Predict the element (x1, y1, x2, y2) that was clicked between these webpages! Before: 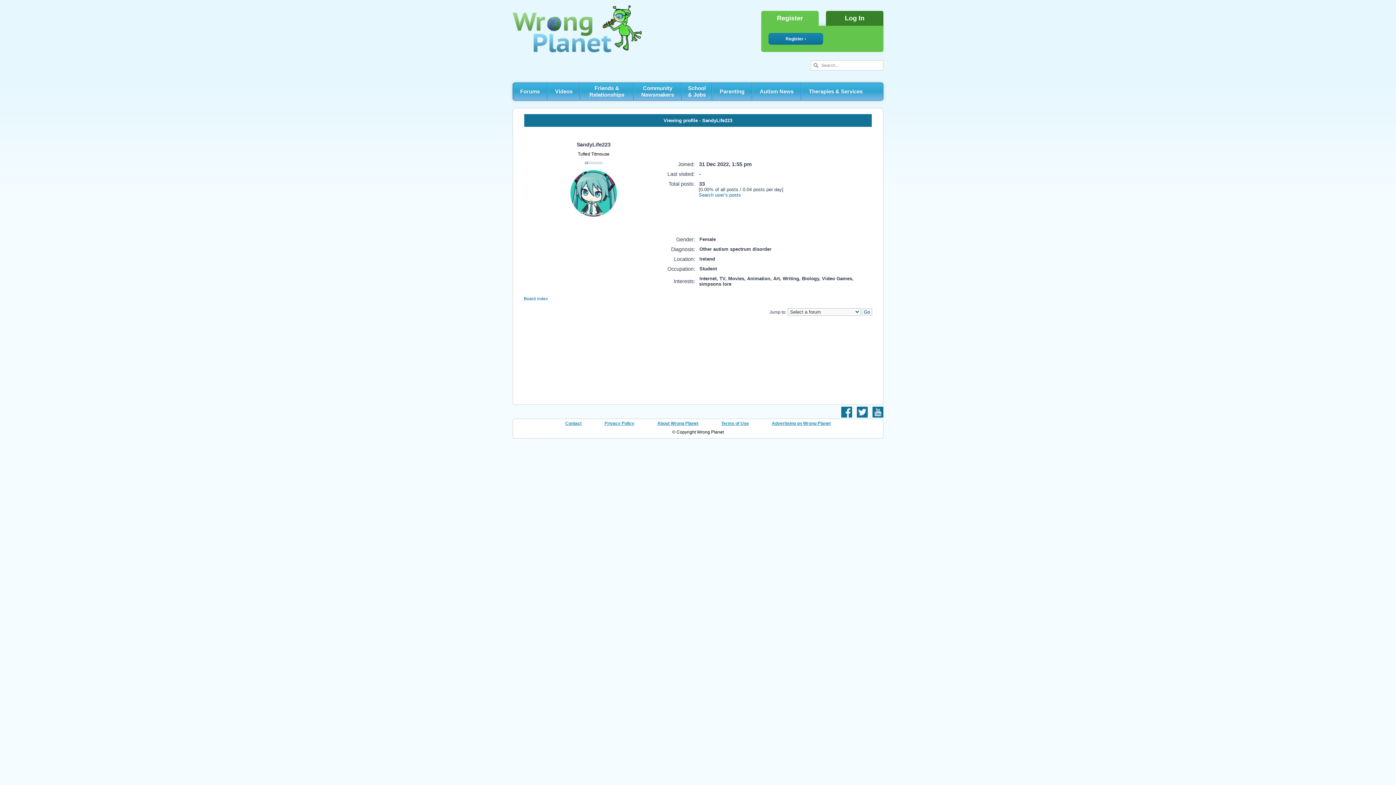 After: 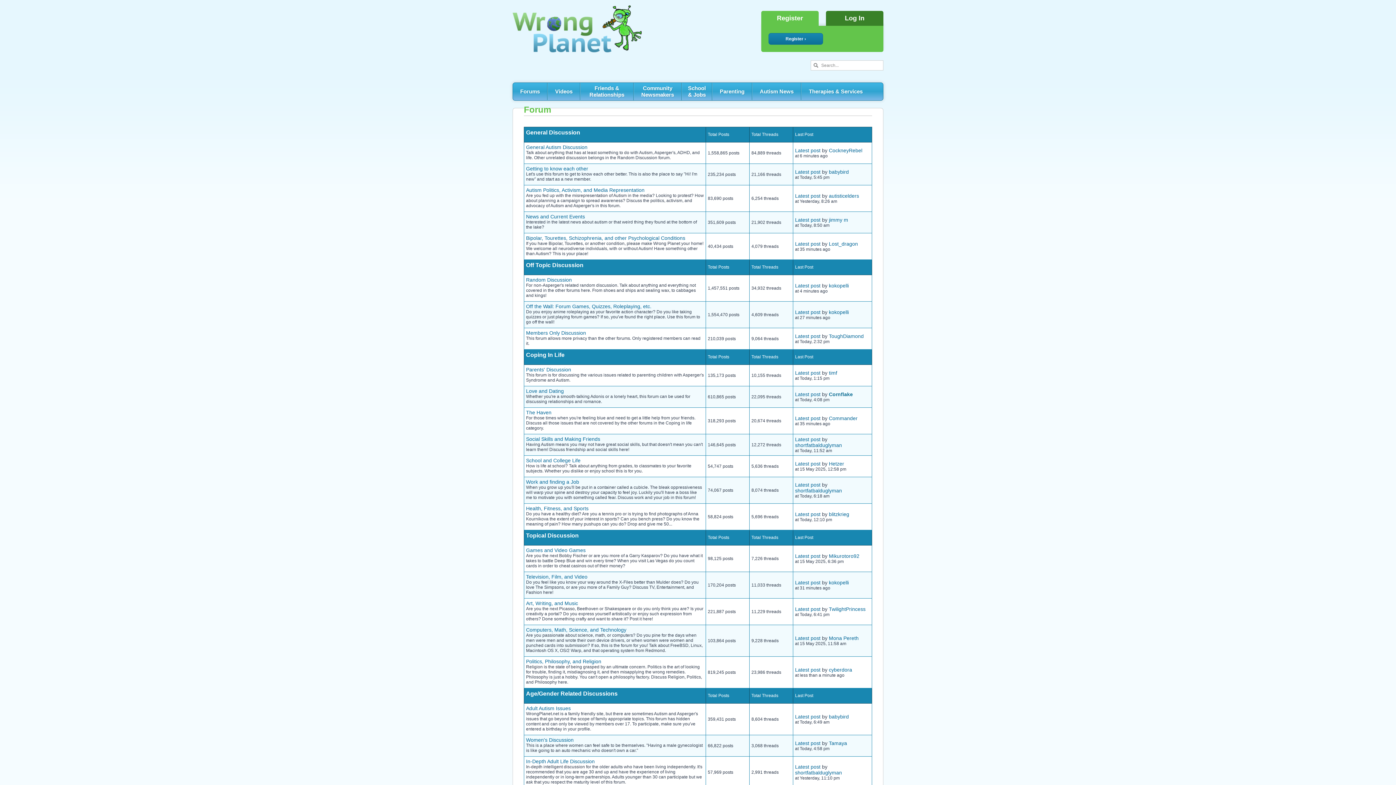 Action: label: Board index bbox: (524, 296, 548, 301)